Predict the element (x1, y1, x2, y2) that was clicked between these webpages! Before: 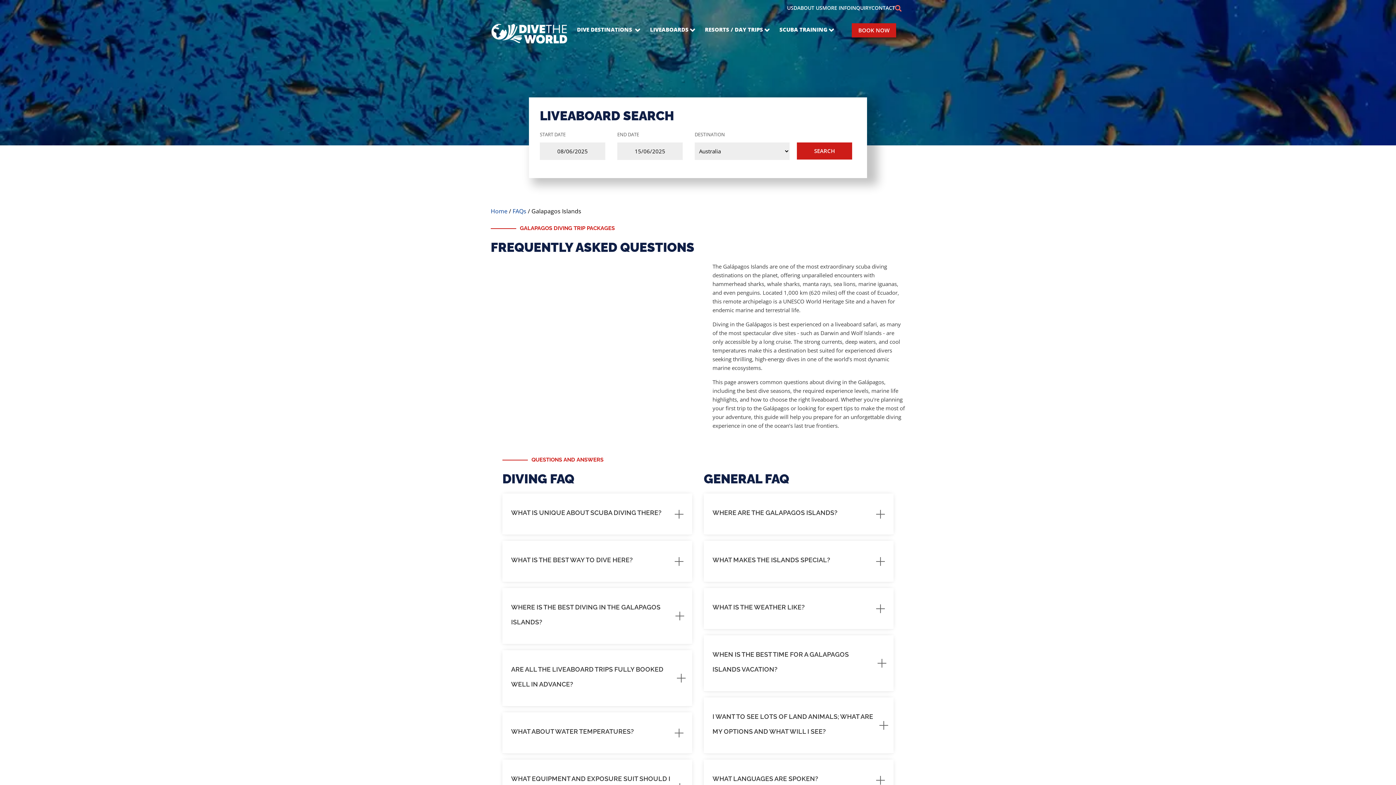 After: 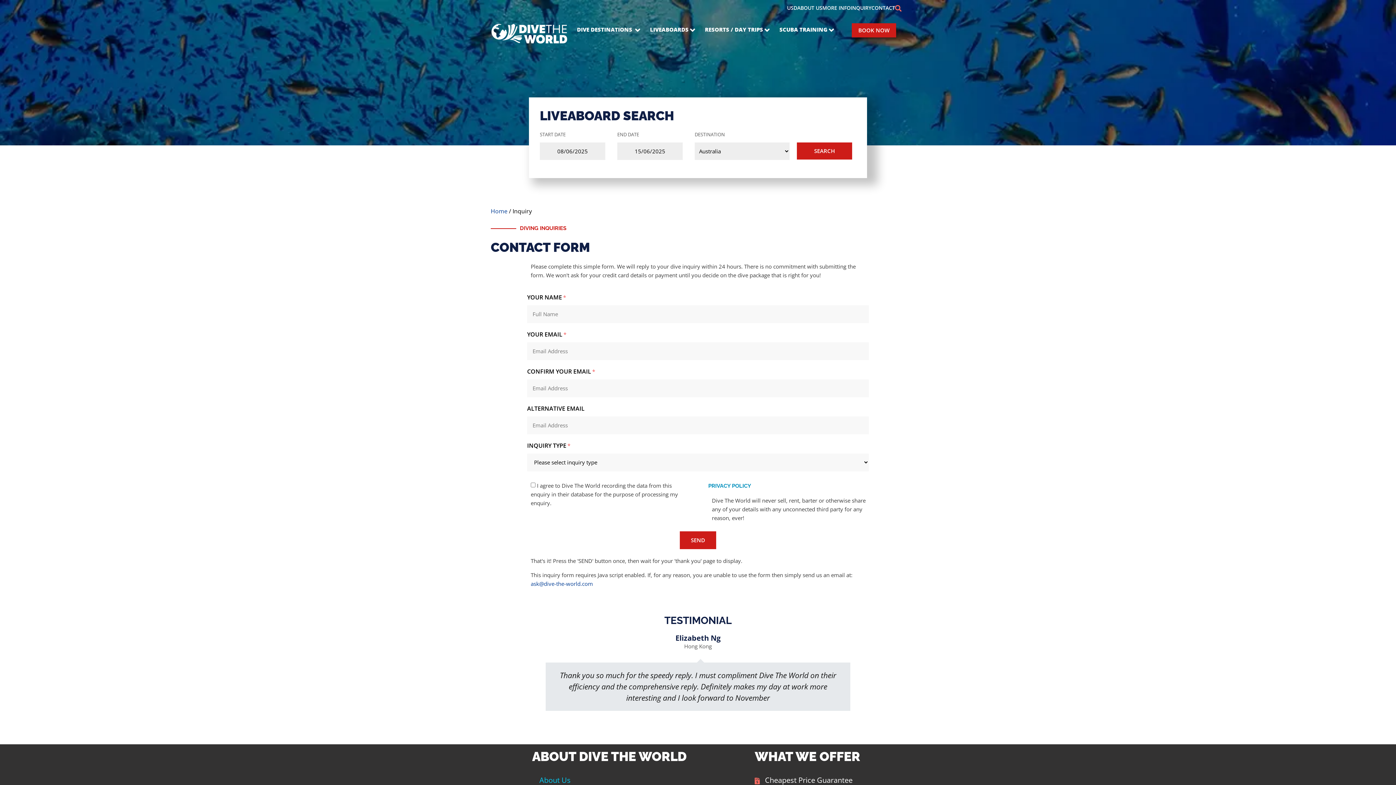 Action: label: INQUIRY bbox: (850, 4, 871, 11)